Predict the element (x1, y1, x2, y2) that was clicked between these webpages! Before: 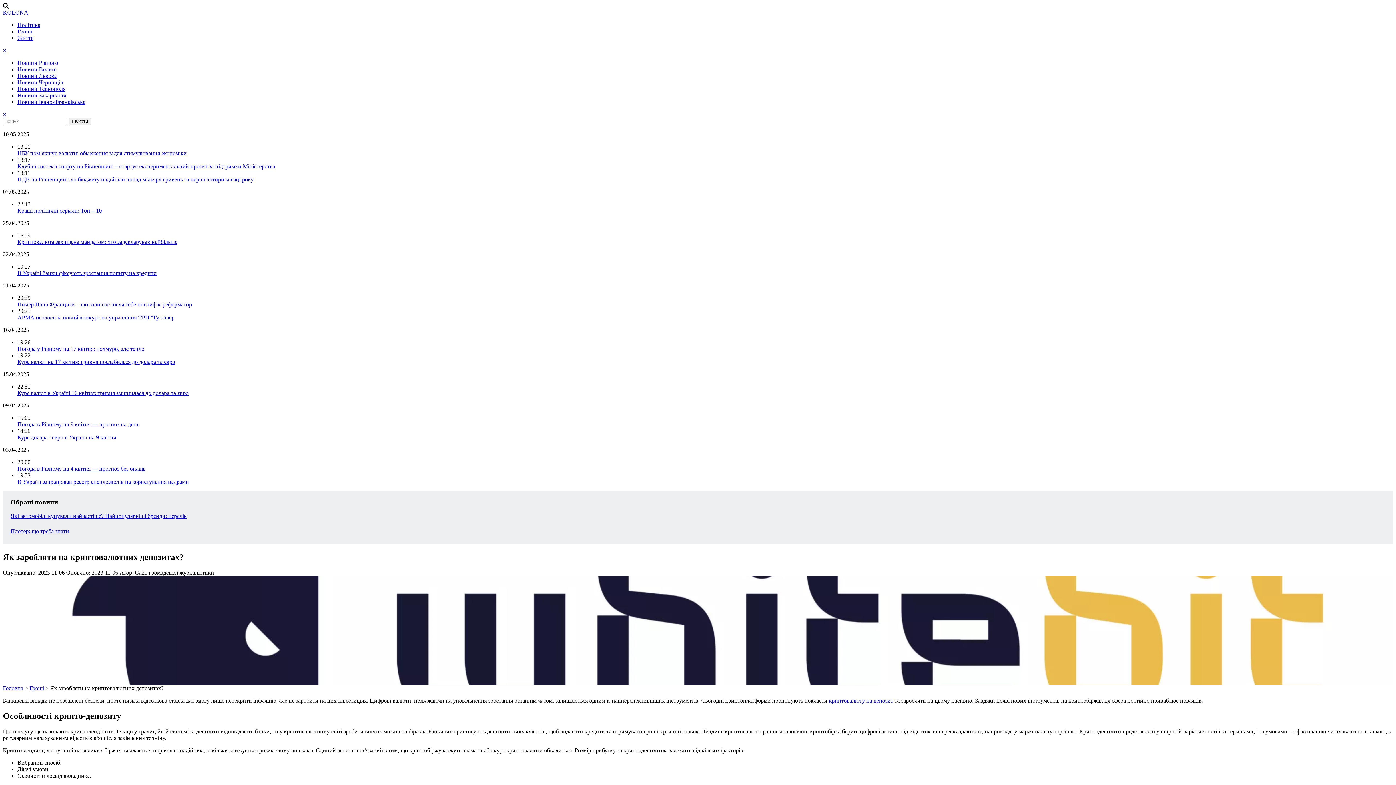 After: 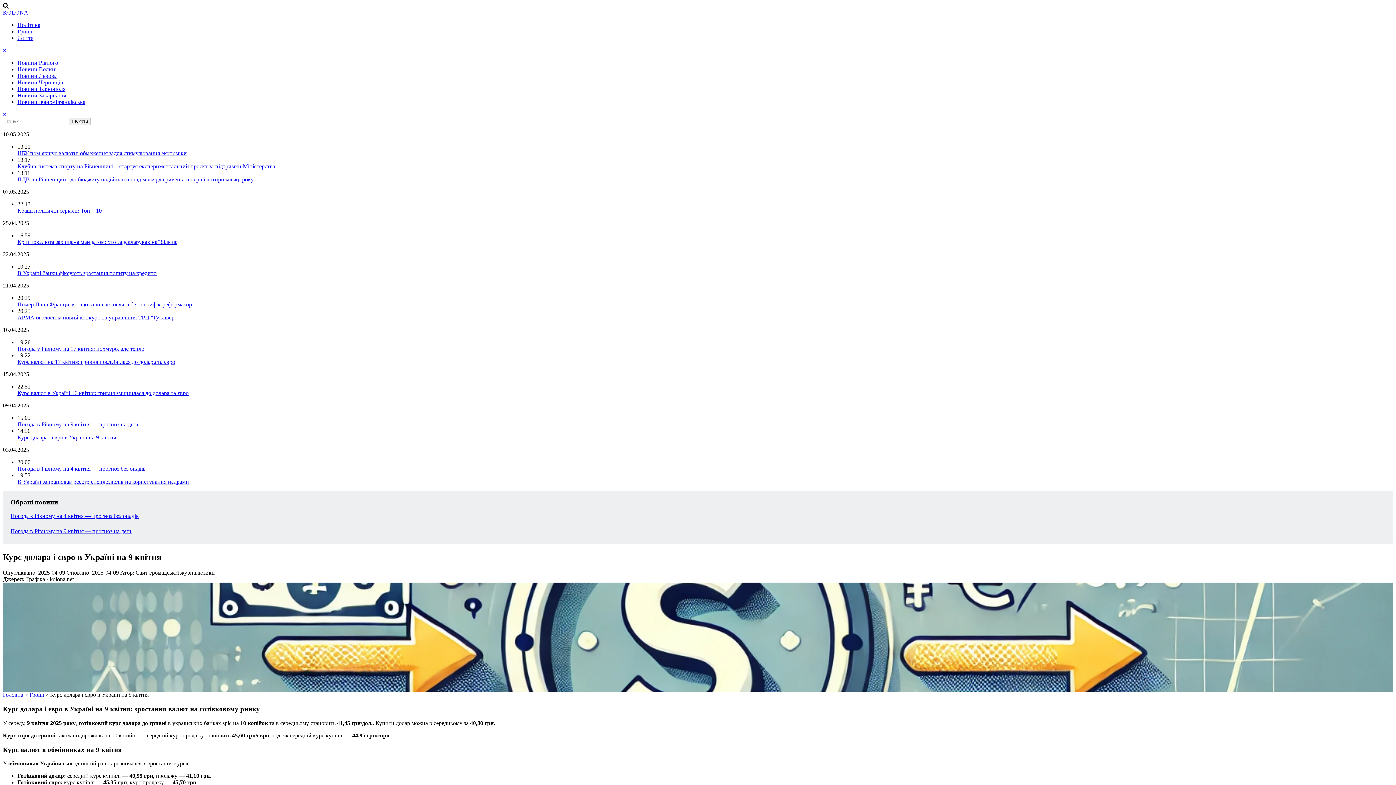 Action: label: Курс долара і євро в Україні на 9 квітня bbox: (17, 434, 116, 440)